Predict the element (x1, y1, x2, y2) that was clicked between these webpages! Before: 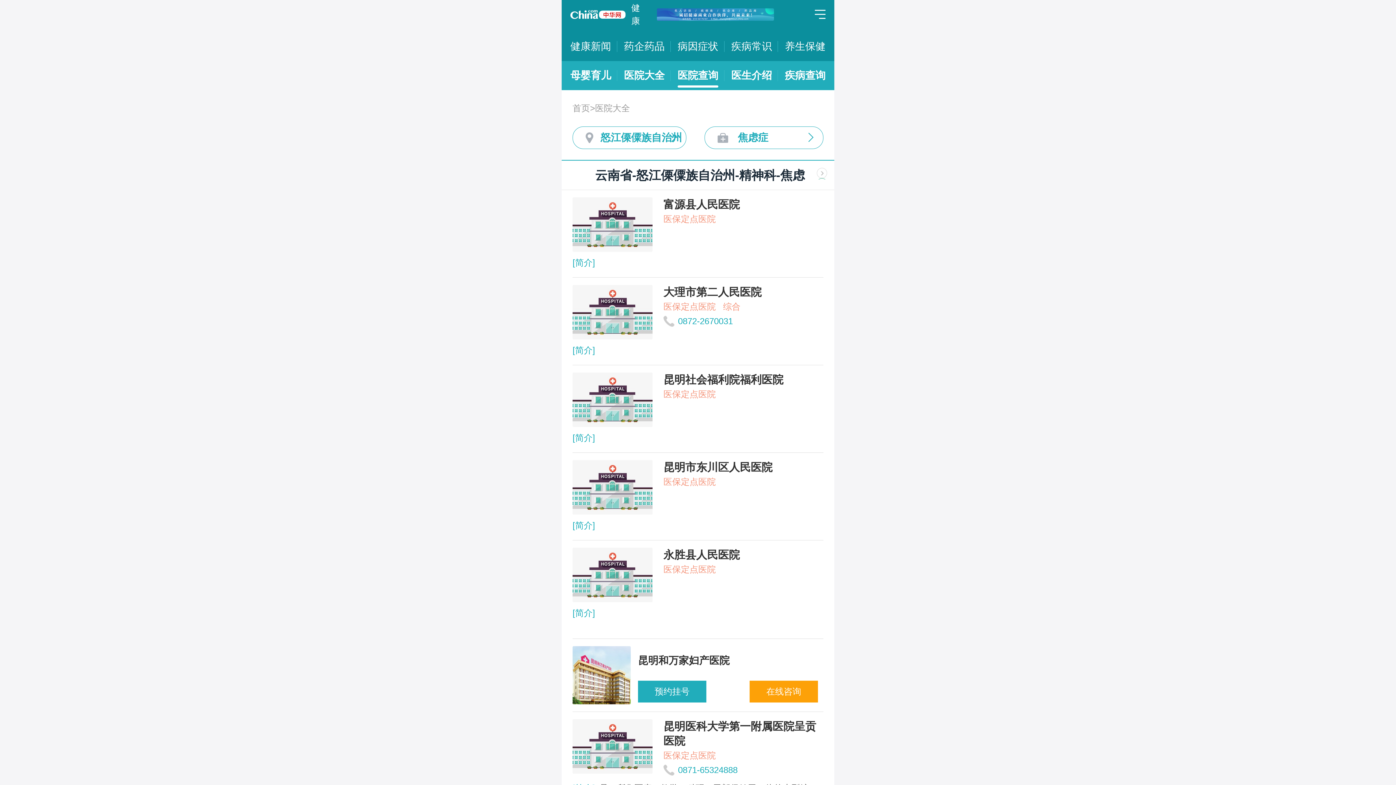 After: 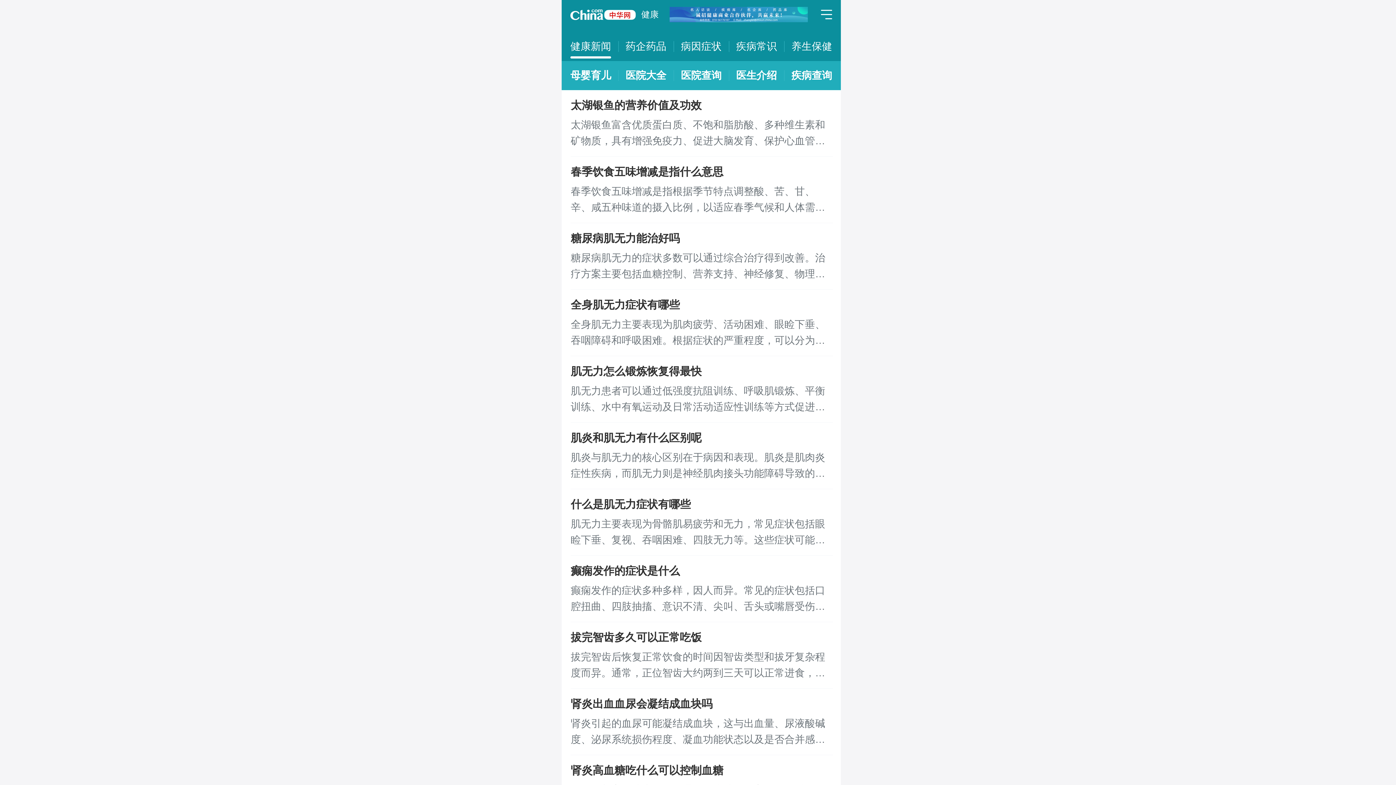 Action: label: 健康新闻 bbox: (570, 32, 611, 61)